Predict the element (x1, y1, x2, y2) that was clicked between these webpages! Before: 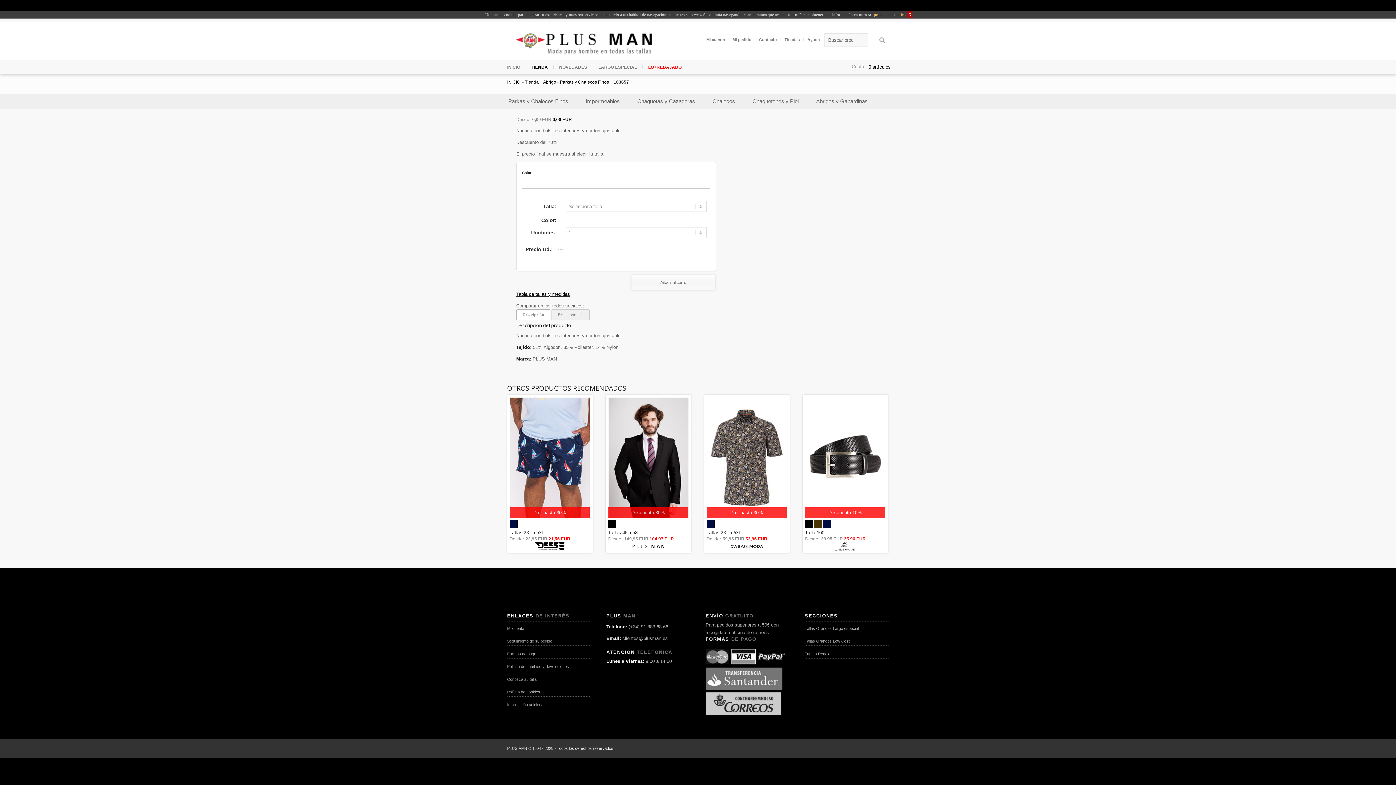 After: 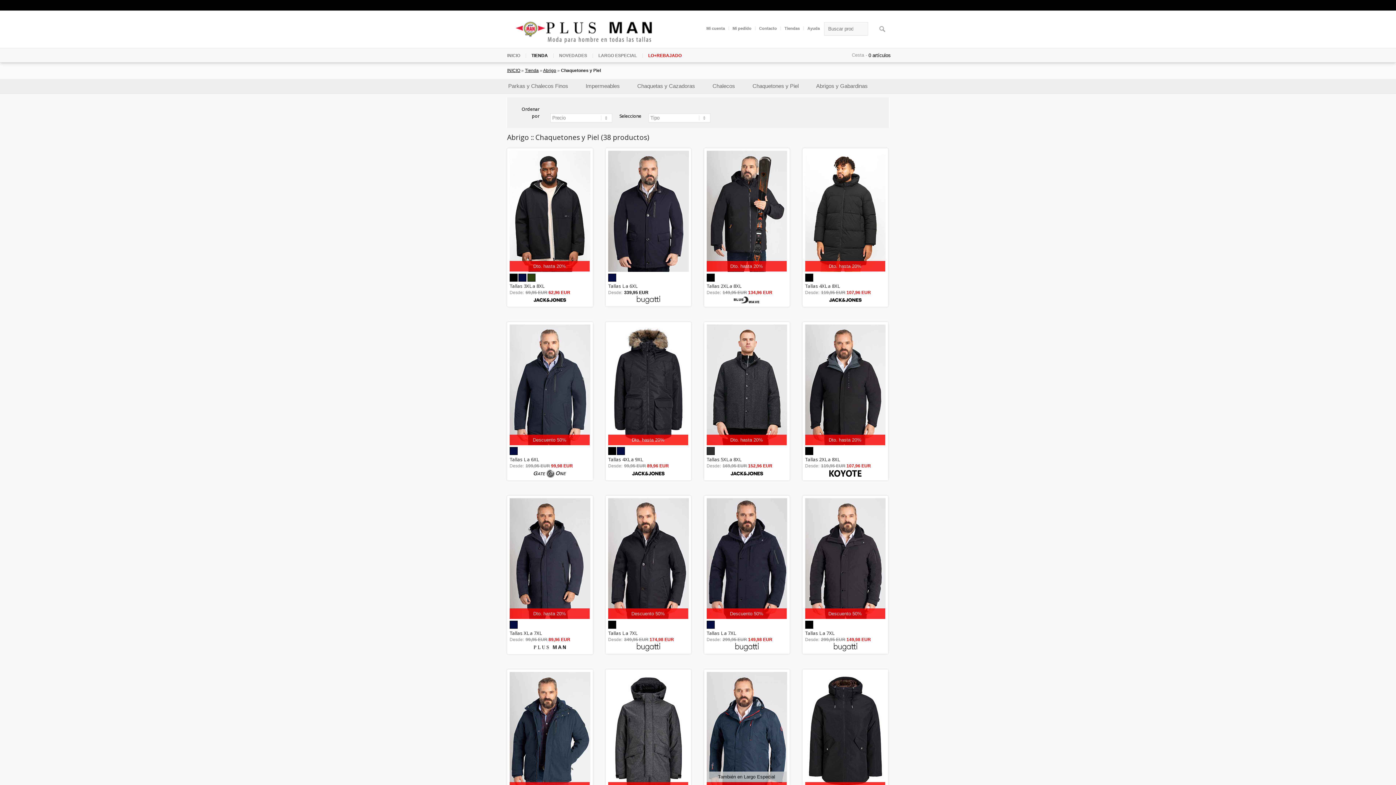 Action: bbox: (736, 98, 800, 103) label: Chaquetones y Piel